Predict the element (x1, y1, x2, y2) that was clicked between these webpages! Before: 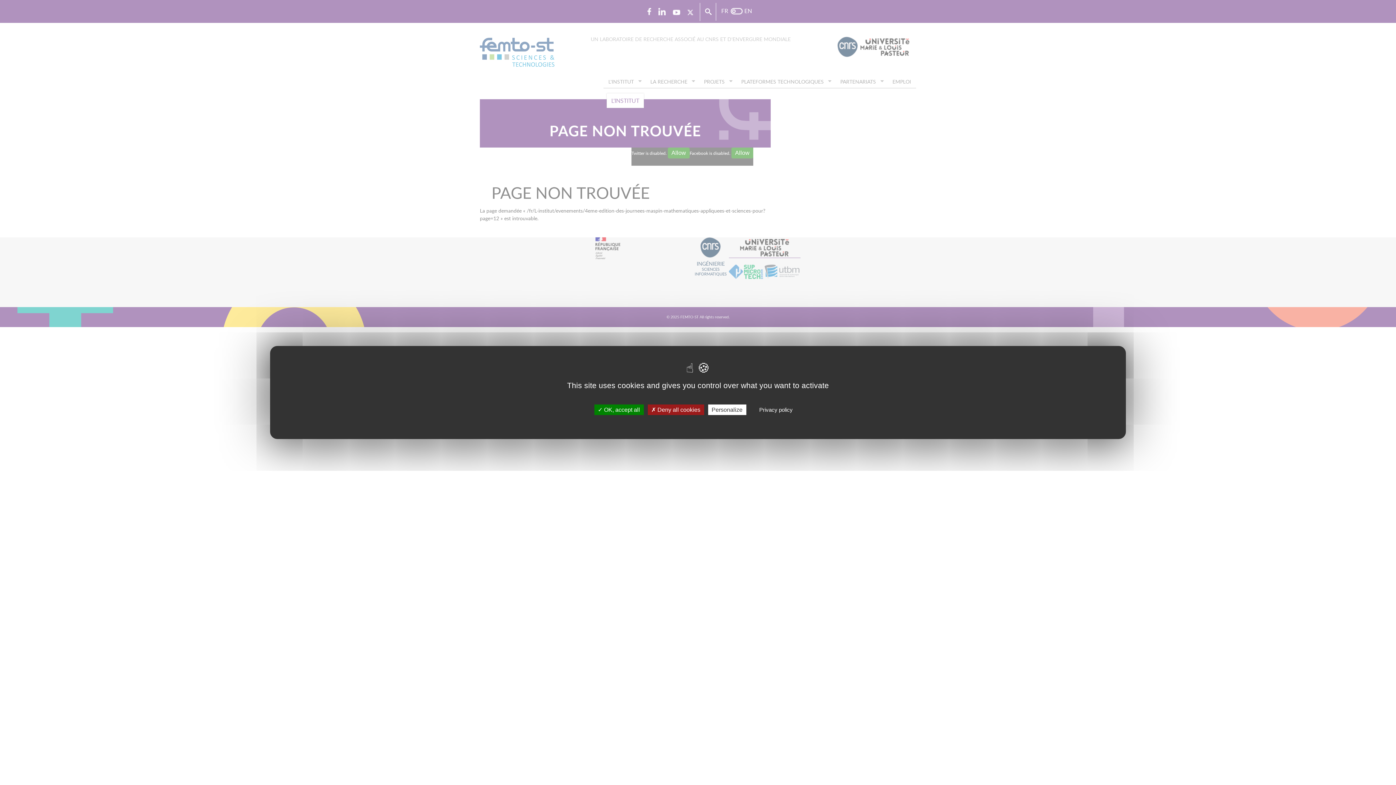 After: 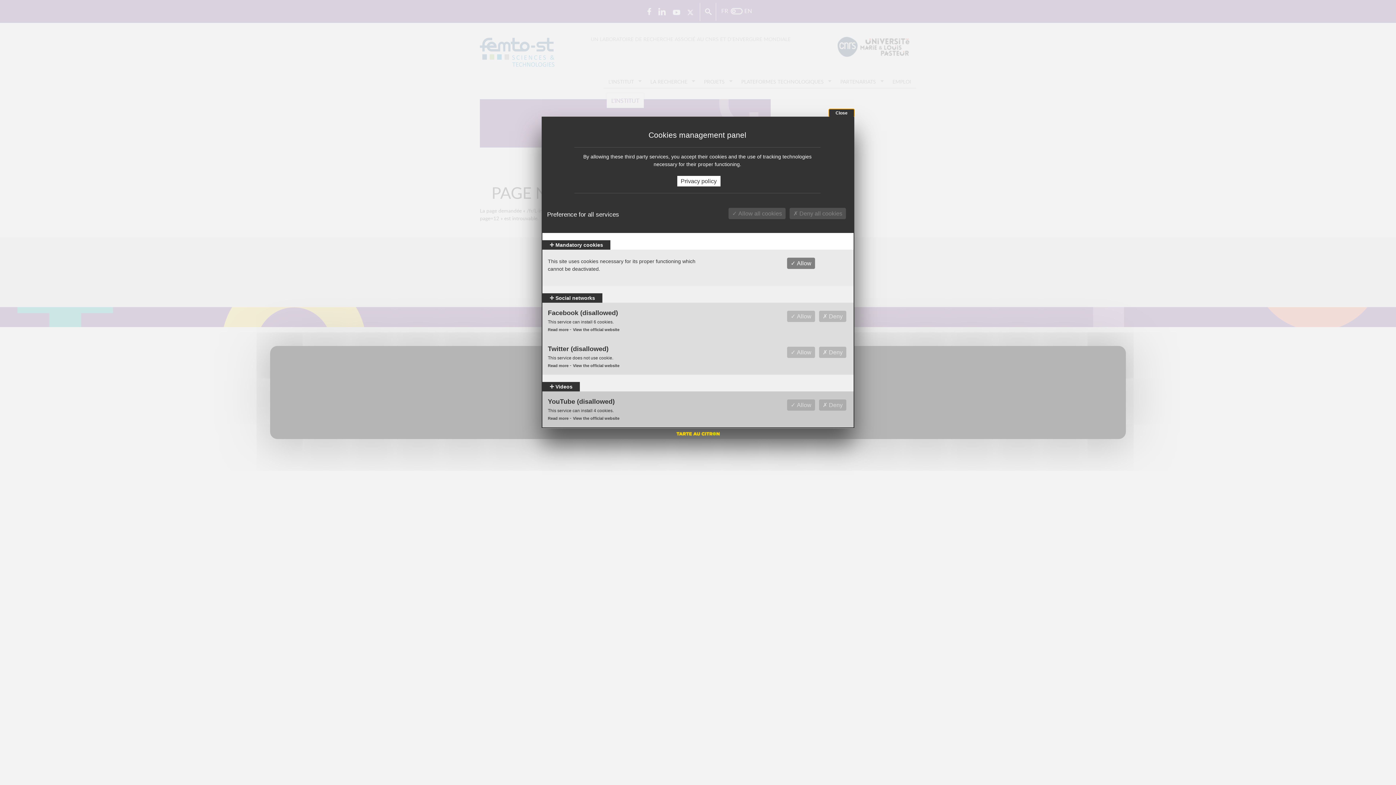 Action: bbox: (708, 404, 746, 415) label: Personalize